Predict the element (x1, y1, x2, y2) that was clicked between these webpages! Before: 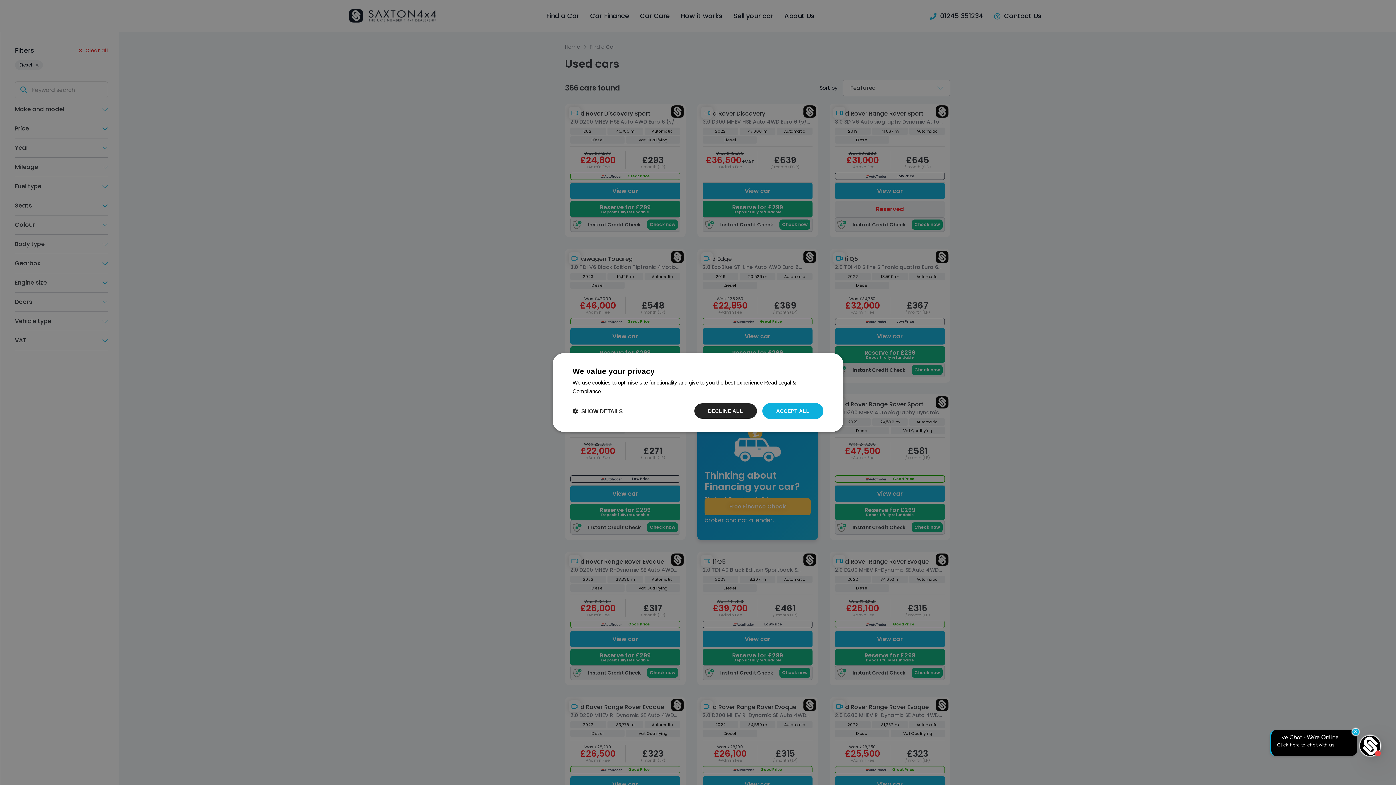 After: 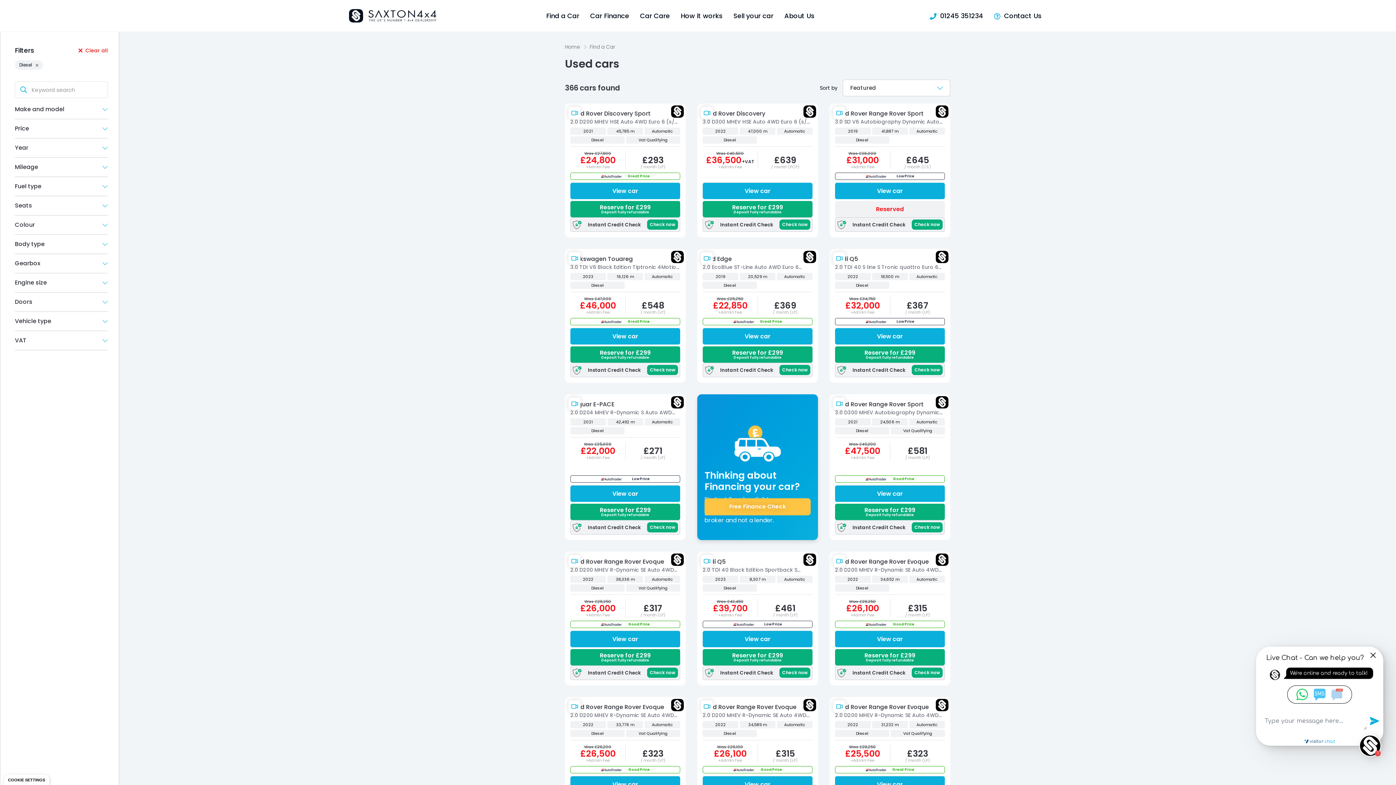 Action: label: ACCEPT ALL bbox: (762, 403, 823, 419)